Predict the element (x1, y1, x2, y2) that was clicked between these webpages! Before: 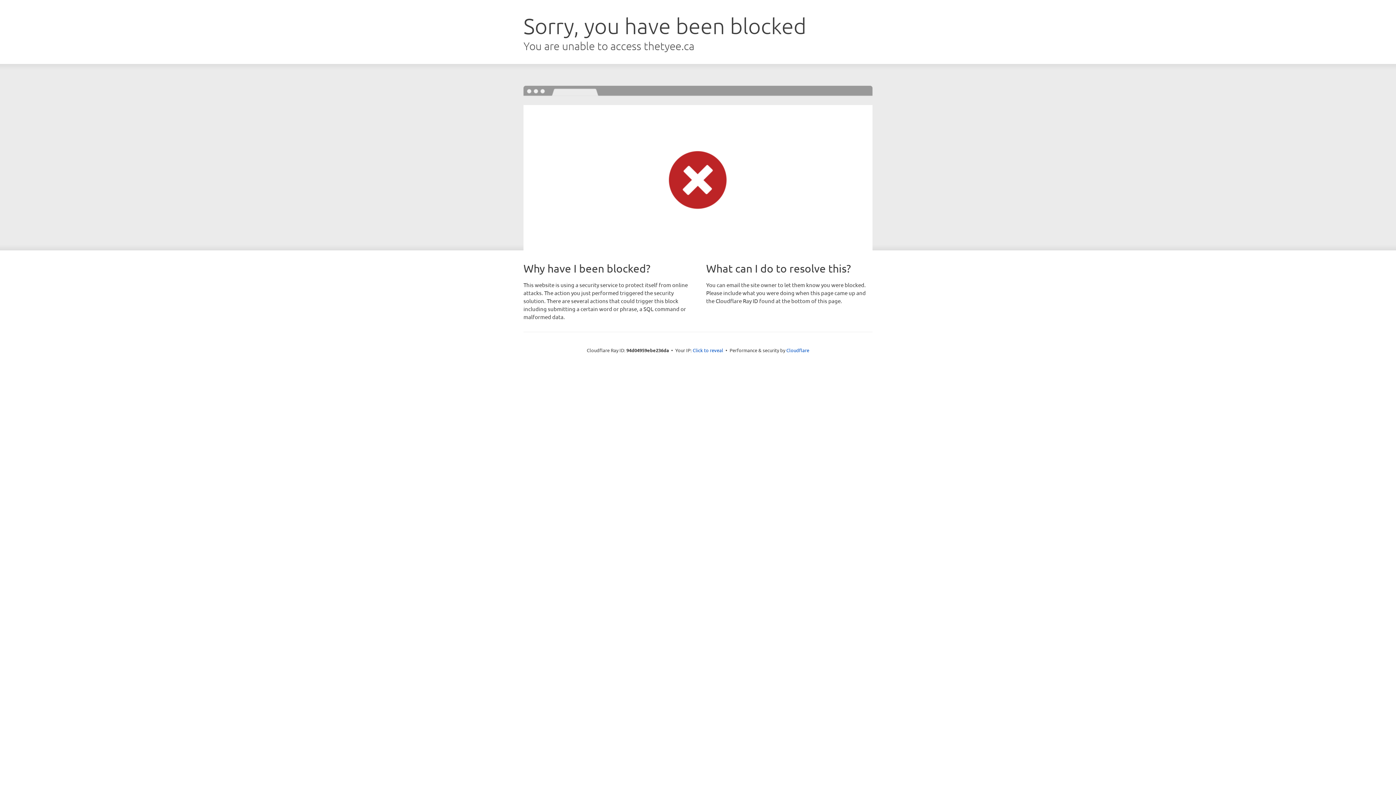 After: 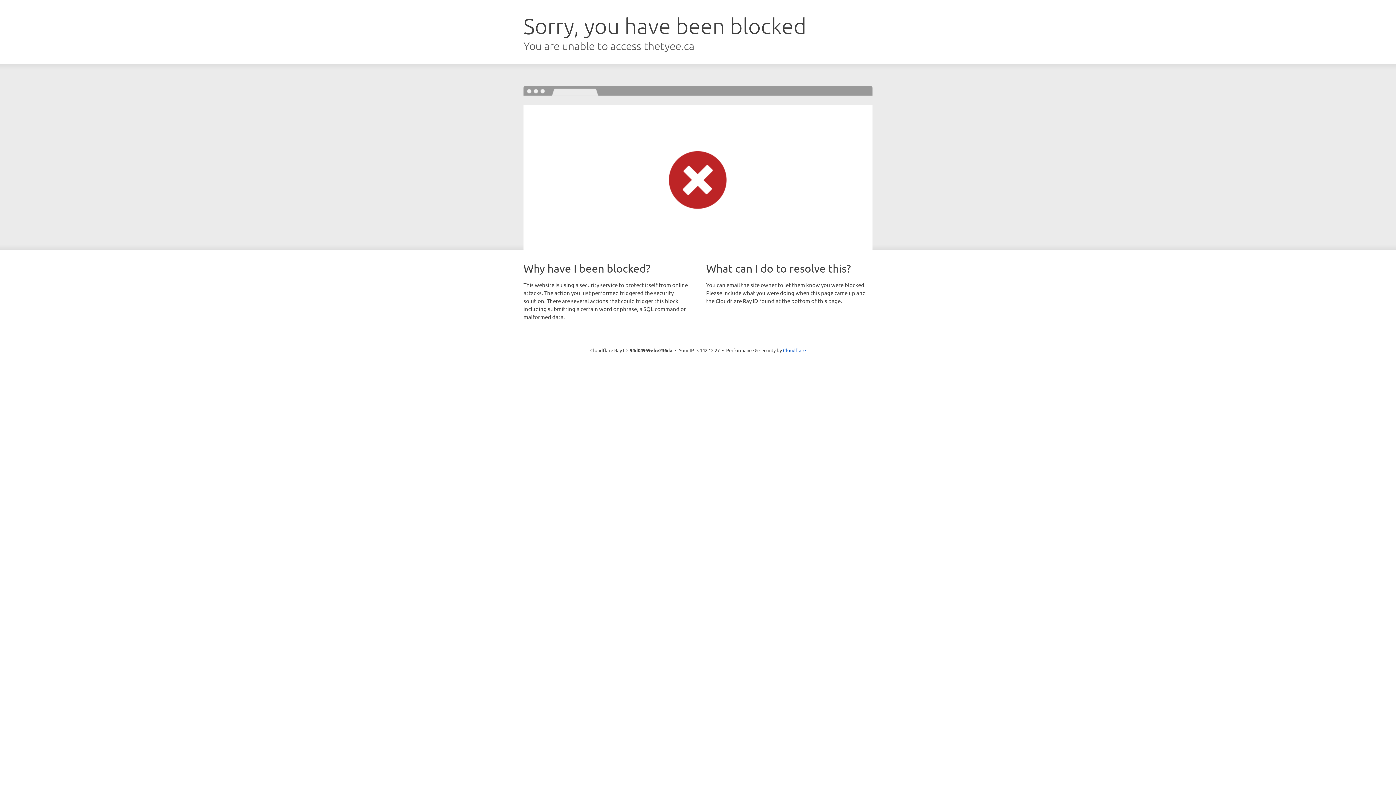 Action: label: Click to reveal bbox: (692, 346, 723, 353)